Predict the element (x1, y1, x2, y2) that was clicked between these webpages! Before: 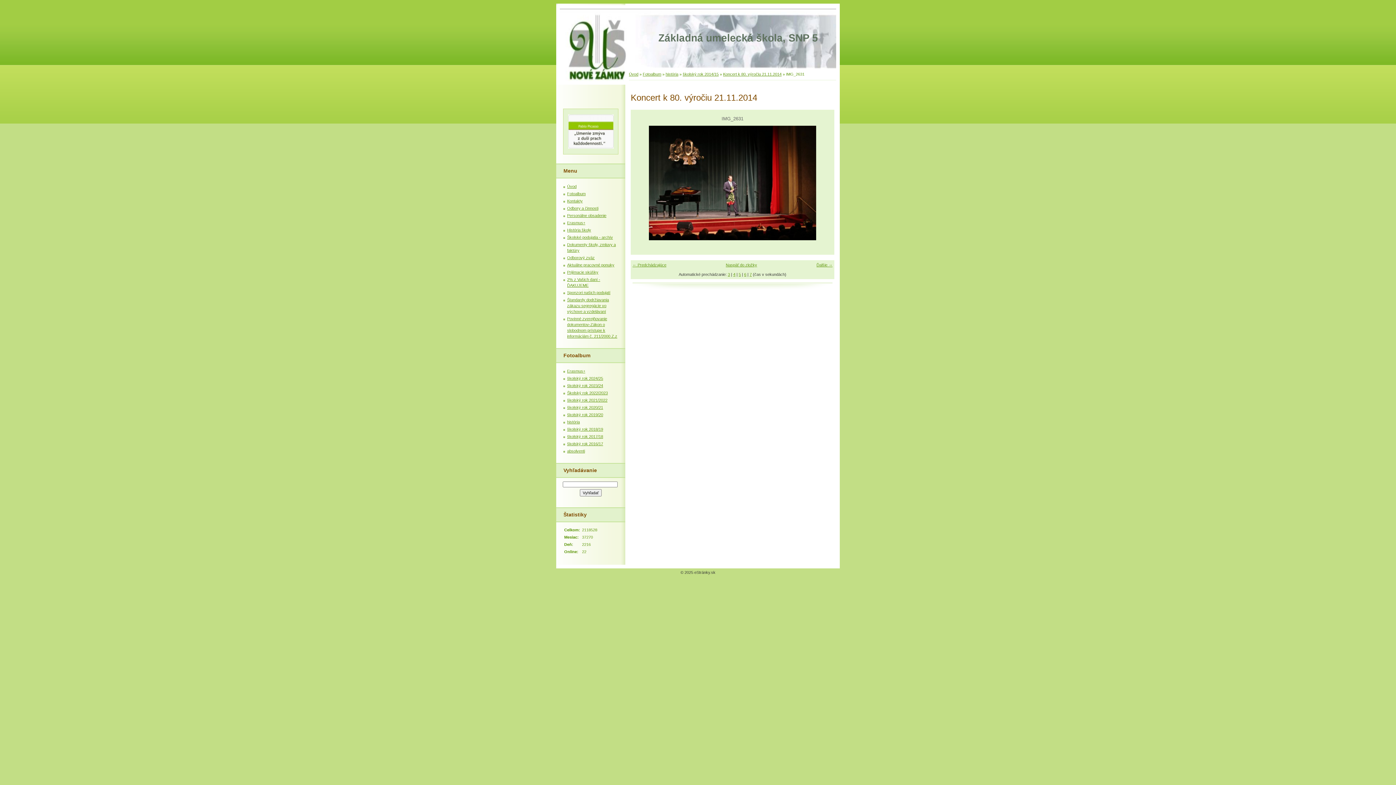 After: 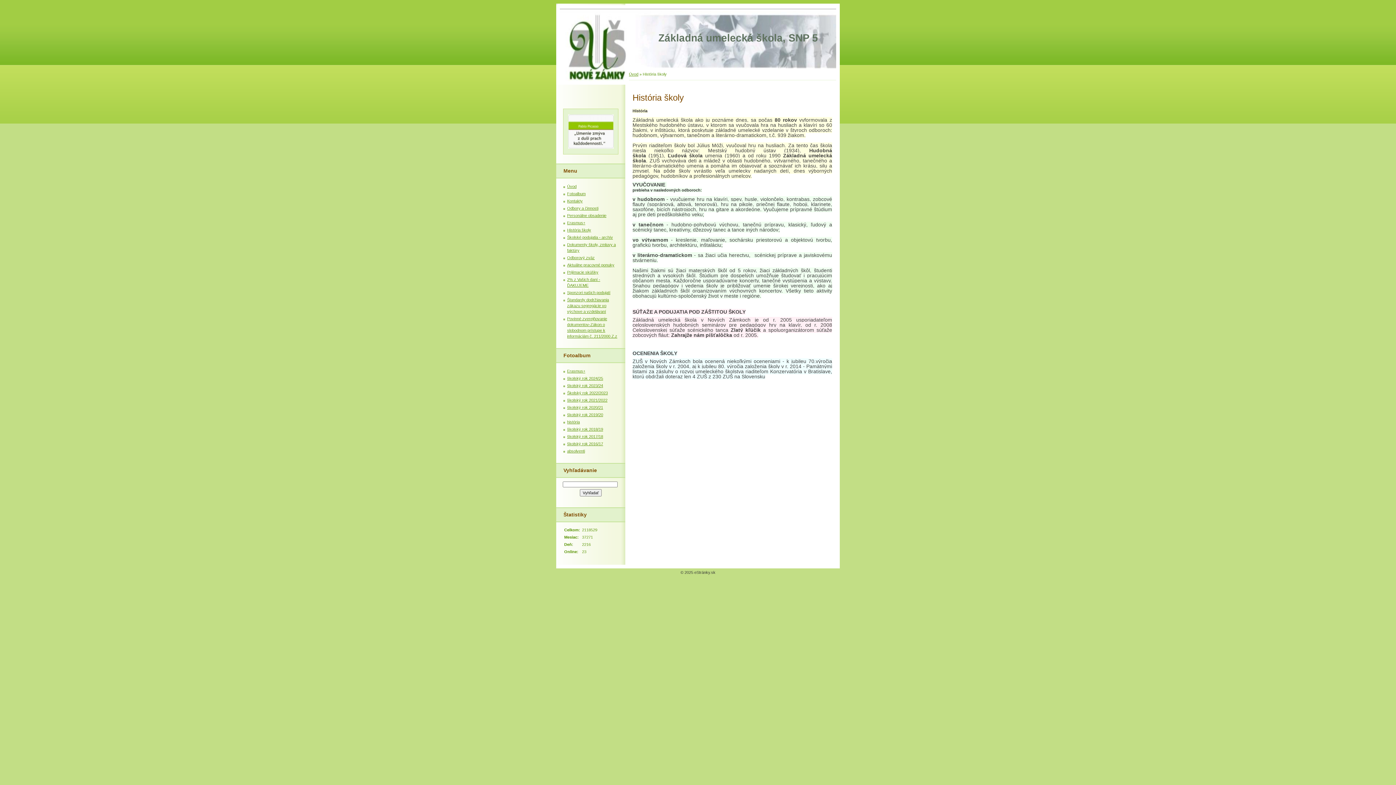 Action: bbox: (567, 228, 591, 232) label: História školy